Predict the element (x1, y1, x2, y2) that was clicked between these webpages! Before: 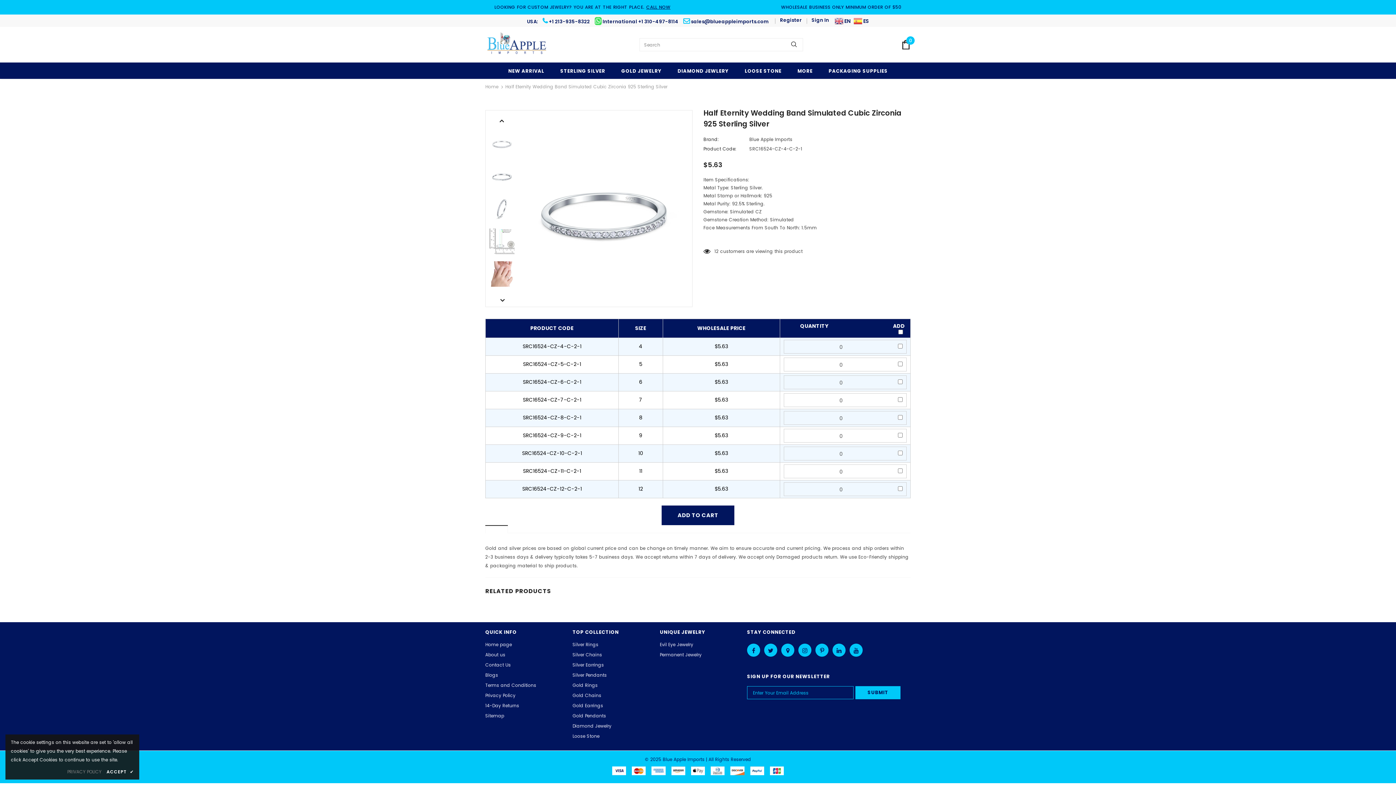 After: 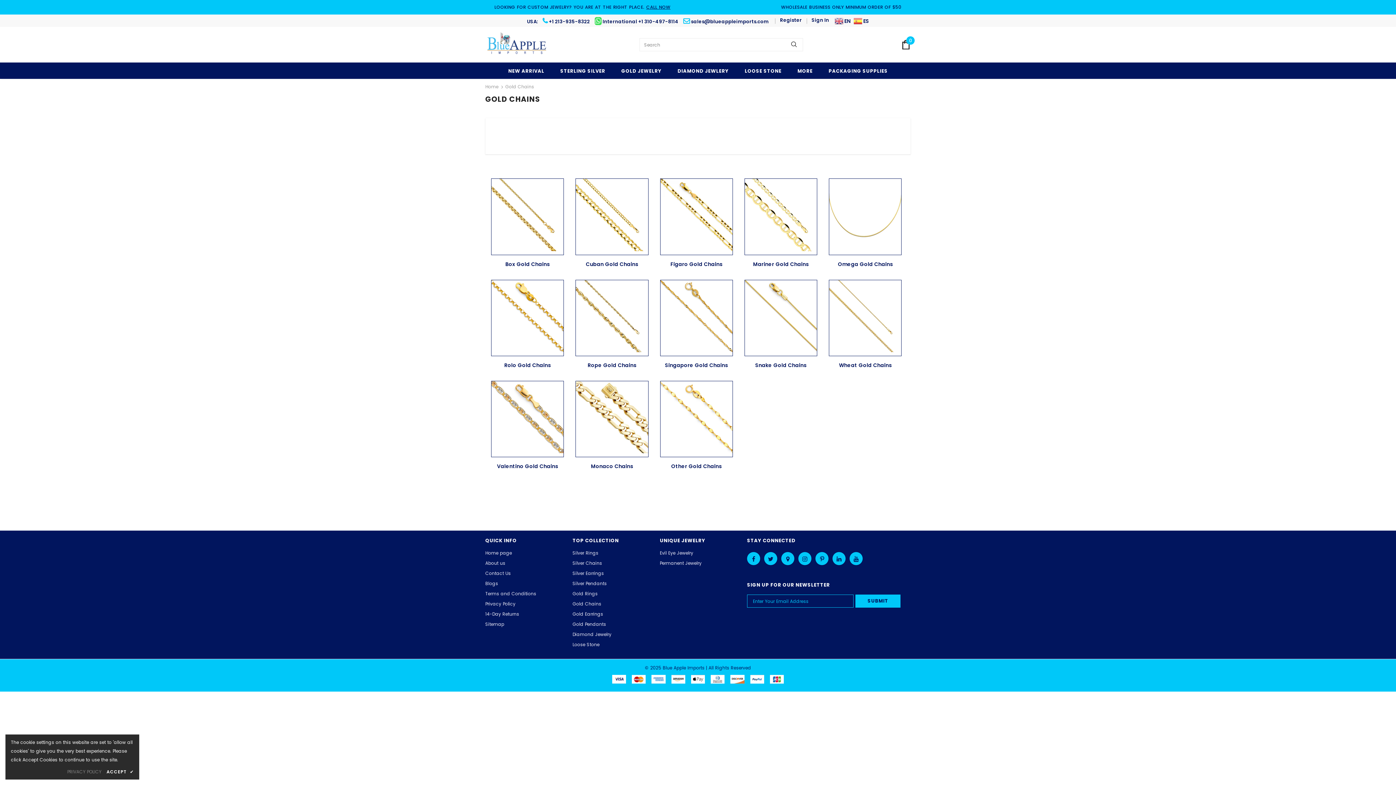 Action: label: Gold Chains bbox: (572, 690, 601, 701)